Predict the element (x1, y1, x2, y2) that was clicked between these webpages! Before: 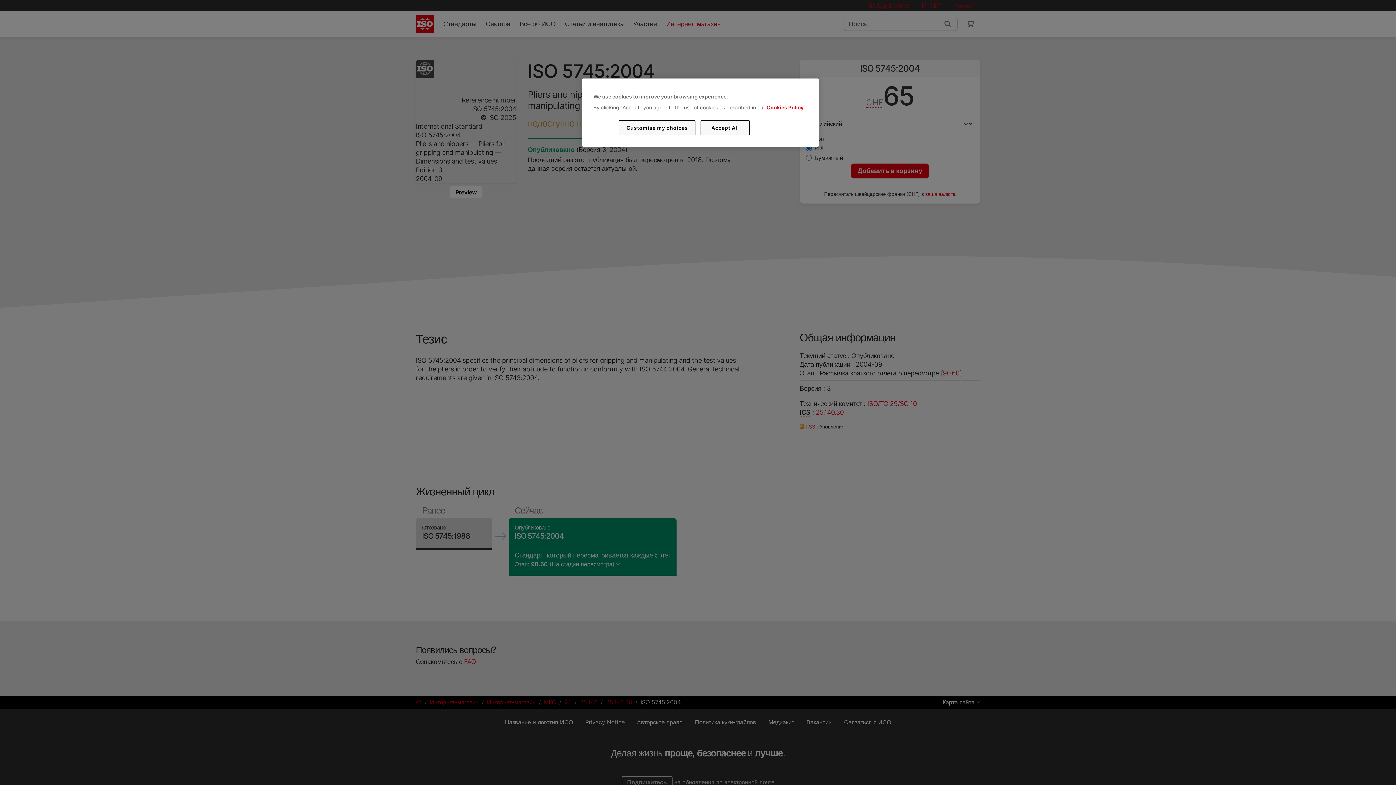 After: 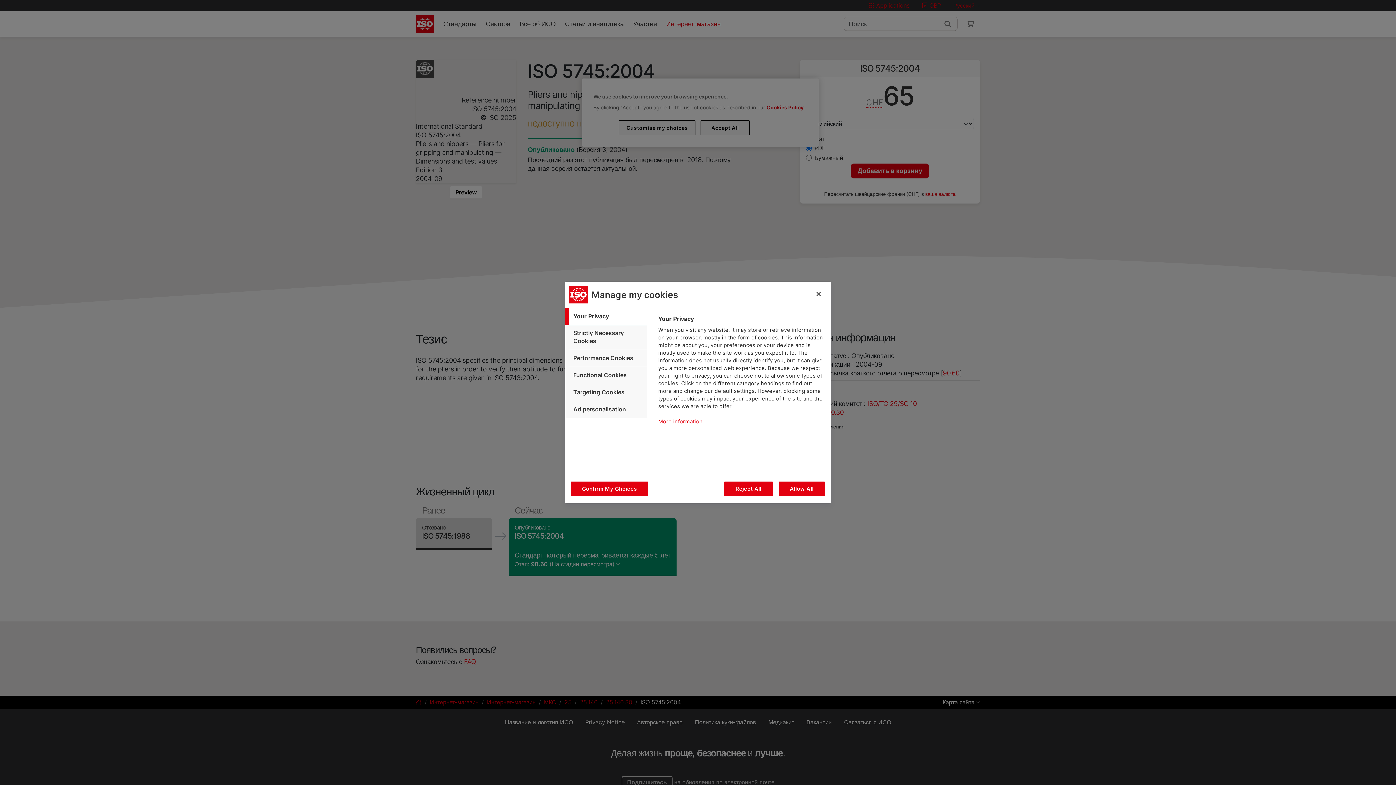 Action: label: Customise my choices bbox: (619, 120, 695, 135)